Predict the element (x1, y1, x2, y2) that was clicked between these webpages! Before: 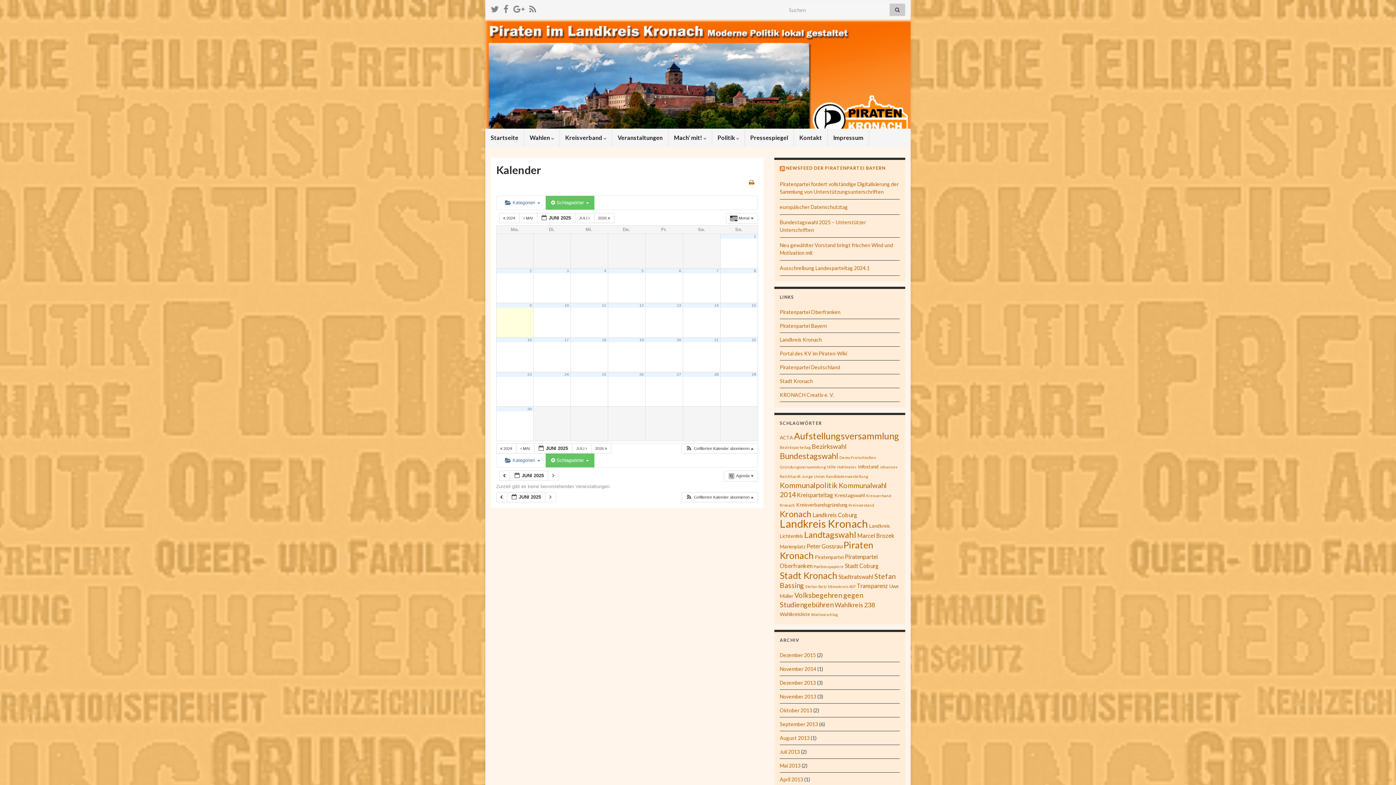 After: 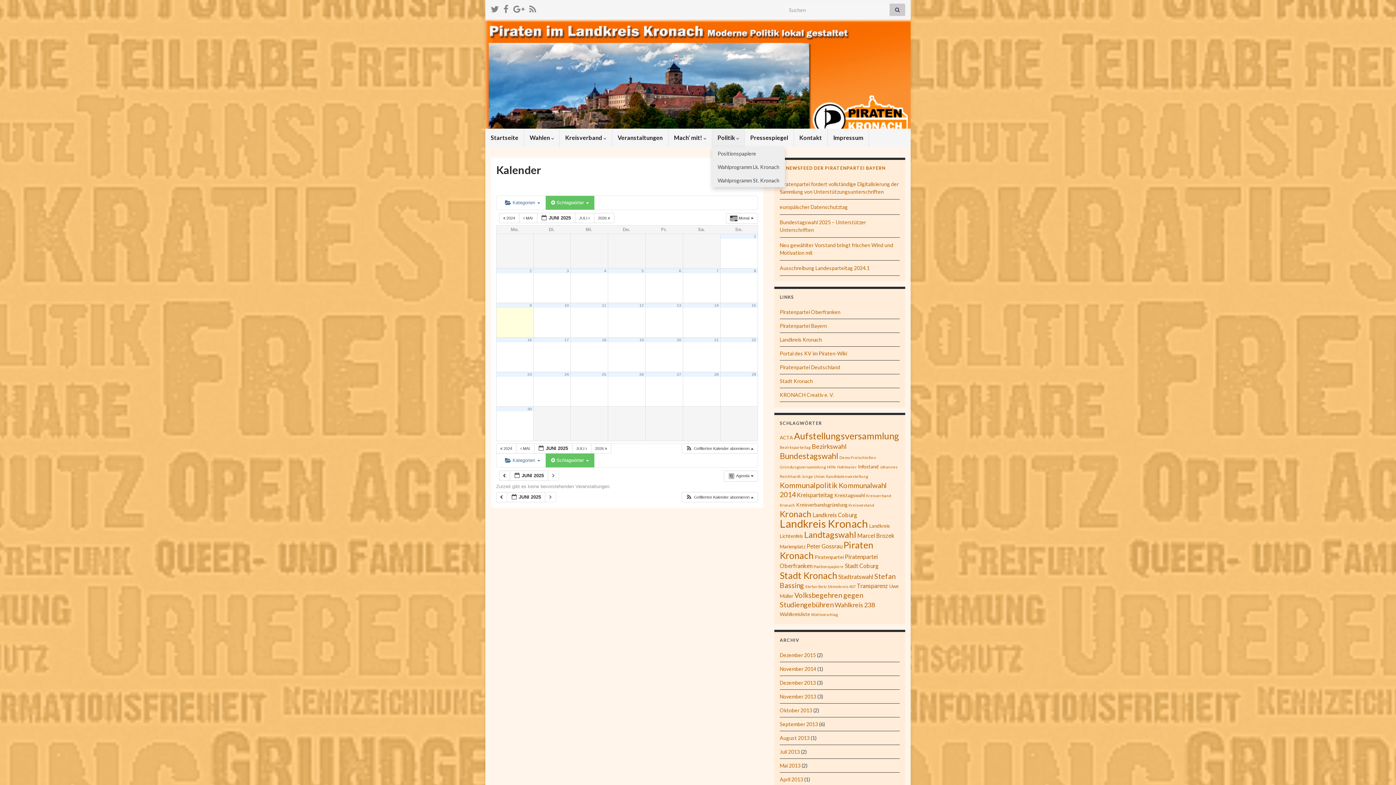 Action: bbox: (712, 128, 744, 146) label: Politik 